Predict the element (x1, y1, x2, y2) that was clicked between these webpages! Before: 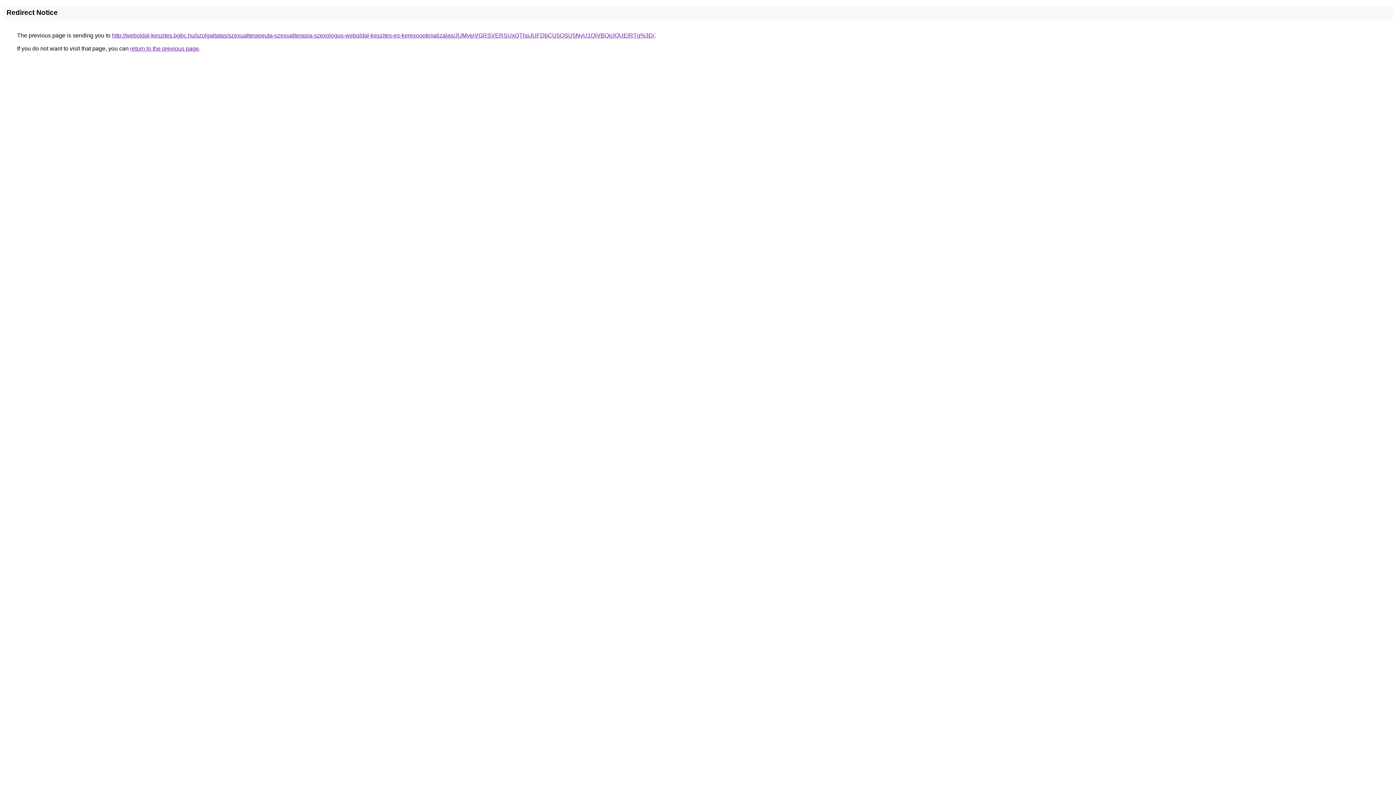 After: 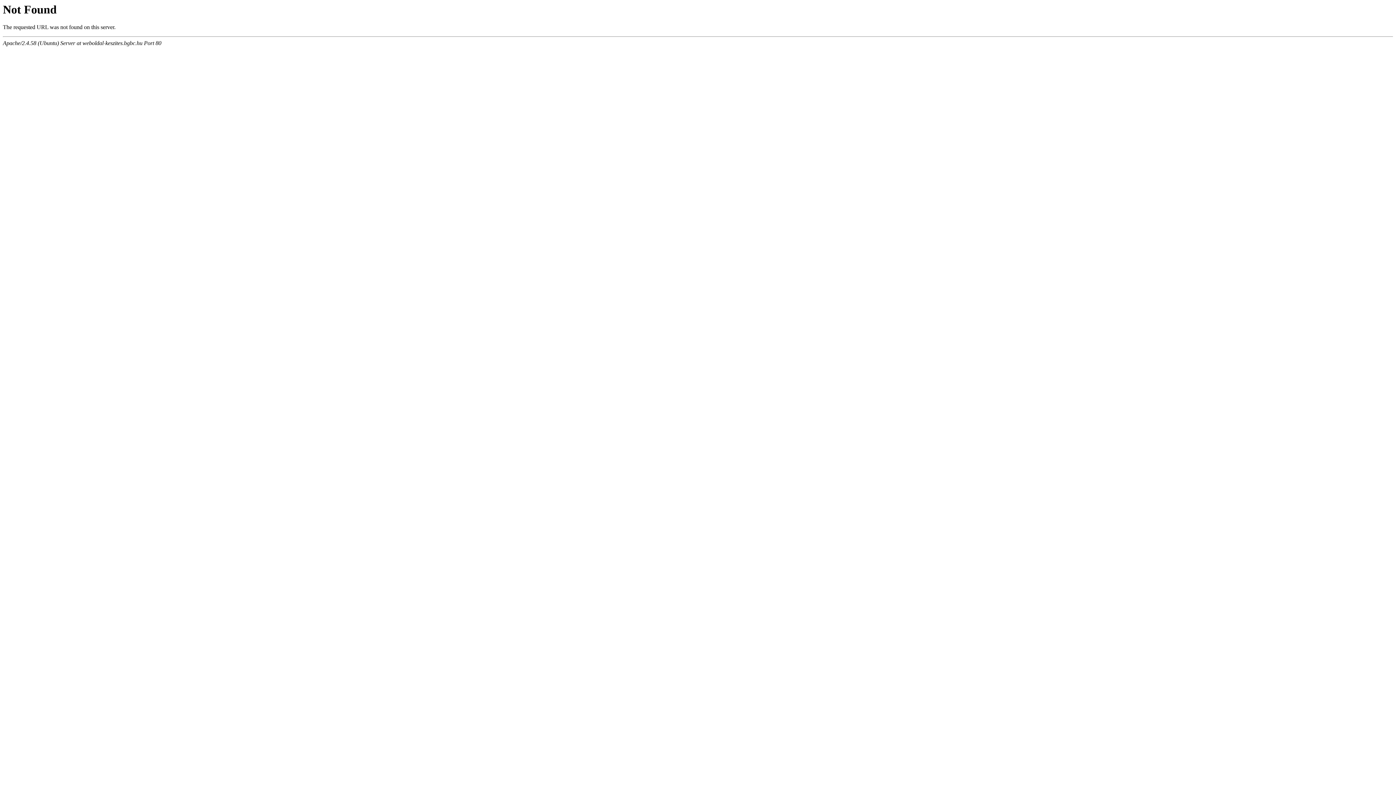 Action: bbox: (112, 32, 654, 38) label: http://weboldal-keszites.bgbc.hu/szolgaltatas/szexualterapeuta-szexualterapia-szexologus-weboldal-keszites-es-keresooptimalizalas/JUMyeiVGRSVERSUxQThpJUFDbCU5OSU5NyU1QiVBQjclQUElRTg%3D/